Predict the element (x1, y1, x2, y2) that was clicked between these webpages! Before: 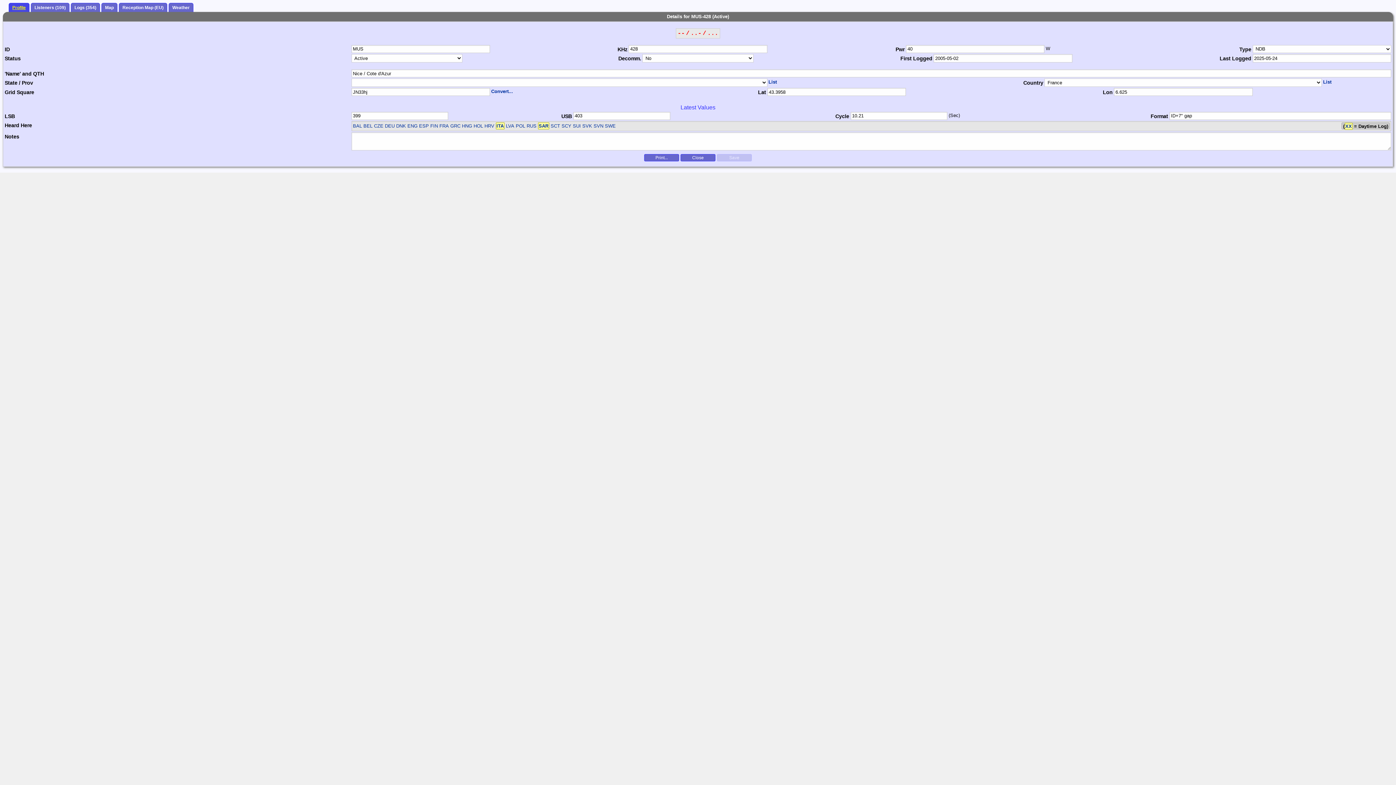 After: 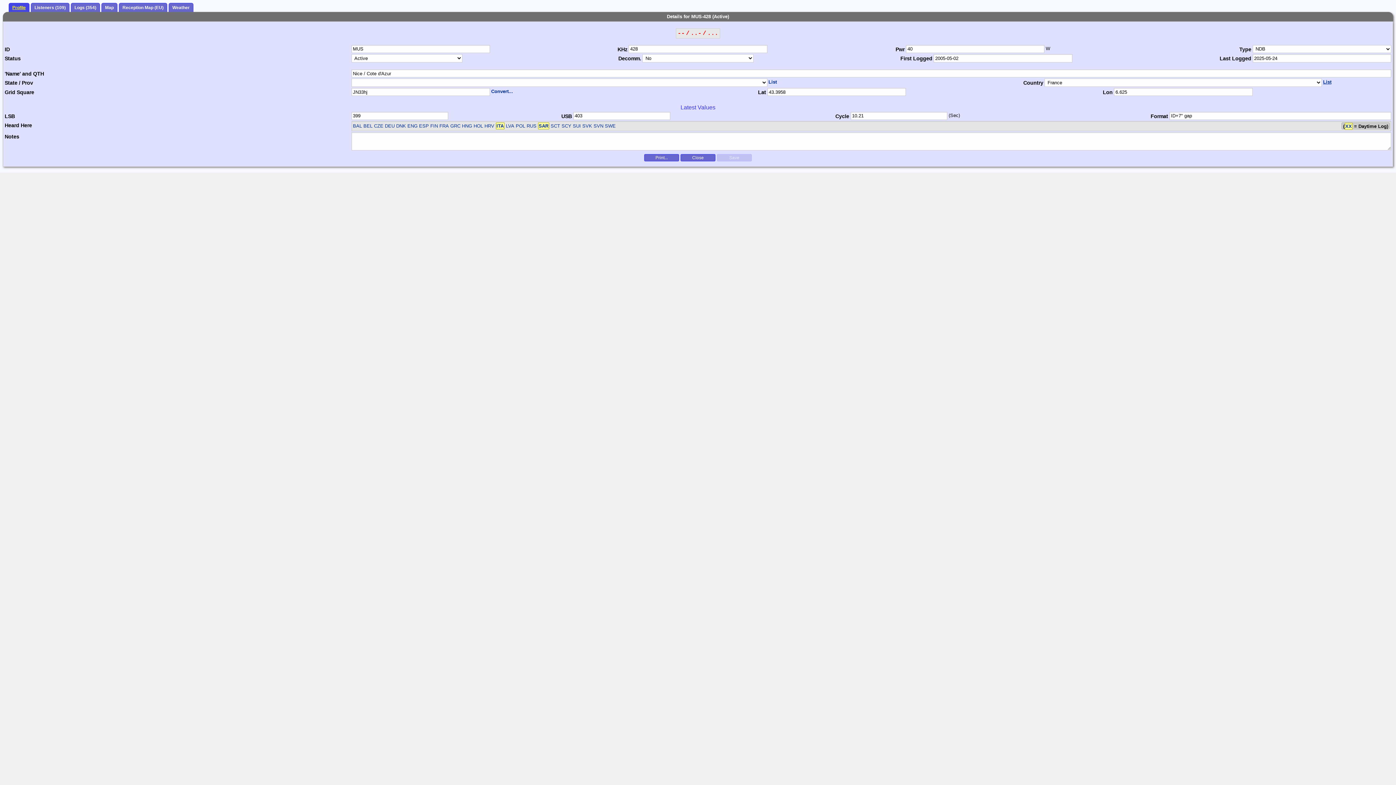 Action: label: List bbox: (1323, 79, 1331, 84)